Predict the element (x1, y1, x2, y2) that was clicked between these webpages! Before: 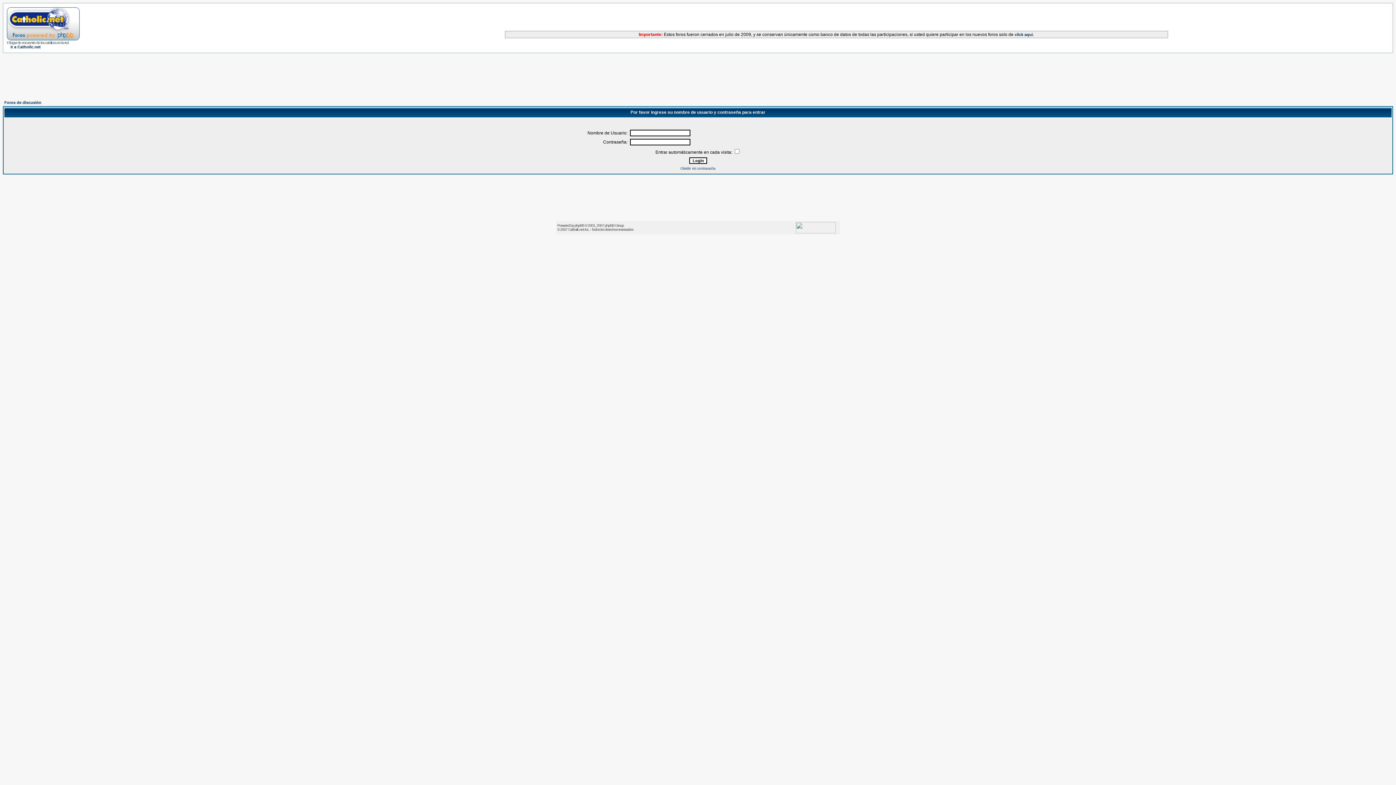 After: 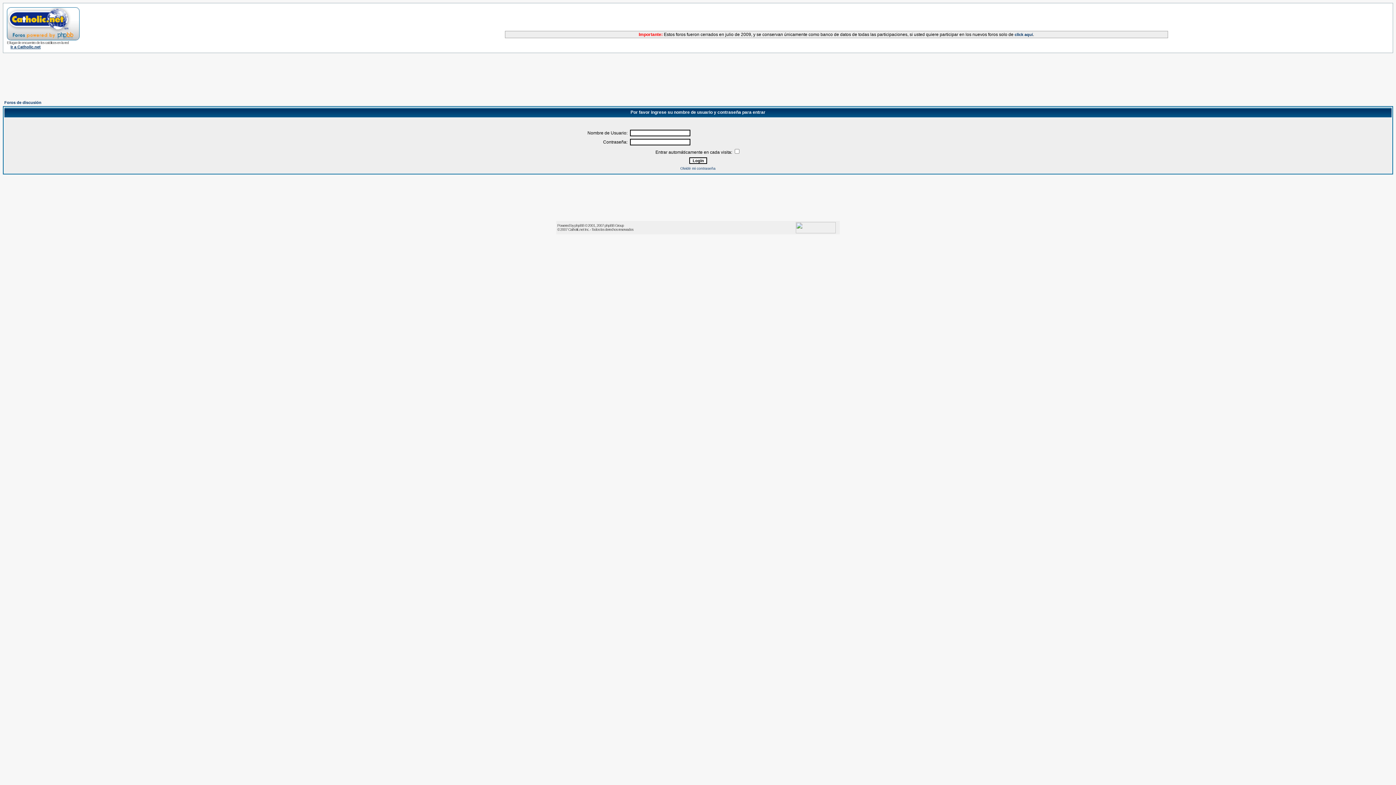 Action: bbox: (10, 44, 40, 49) label: Ir a Catholic.net